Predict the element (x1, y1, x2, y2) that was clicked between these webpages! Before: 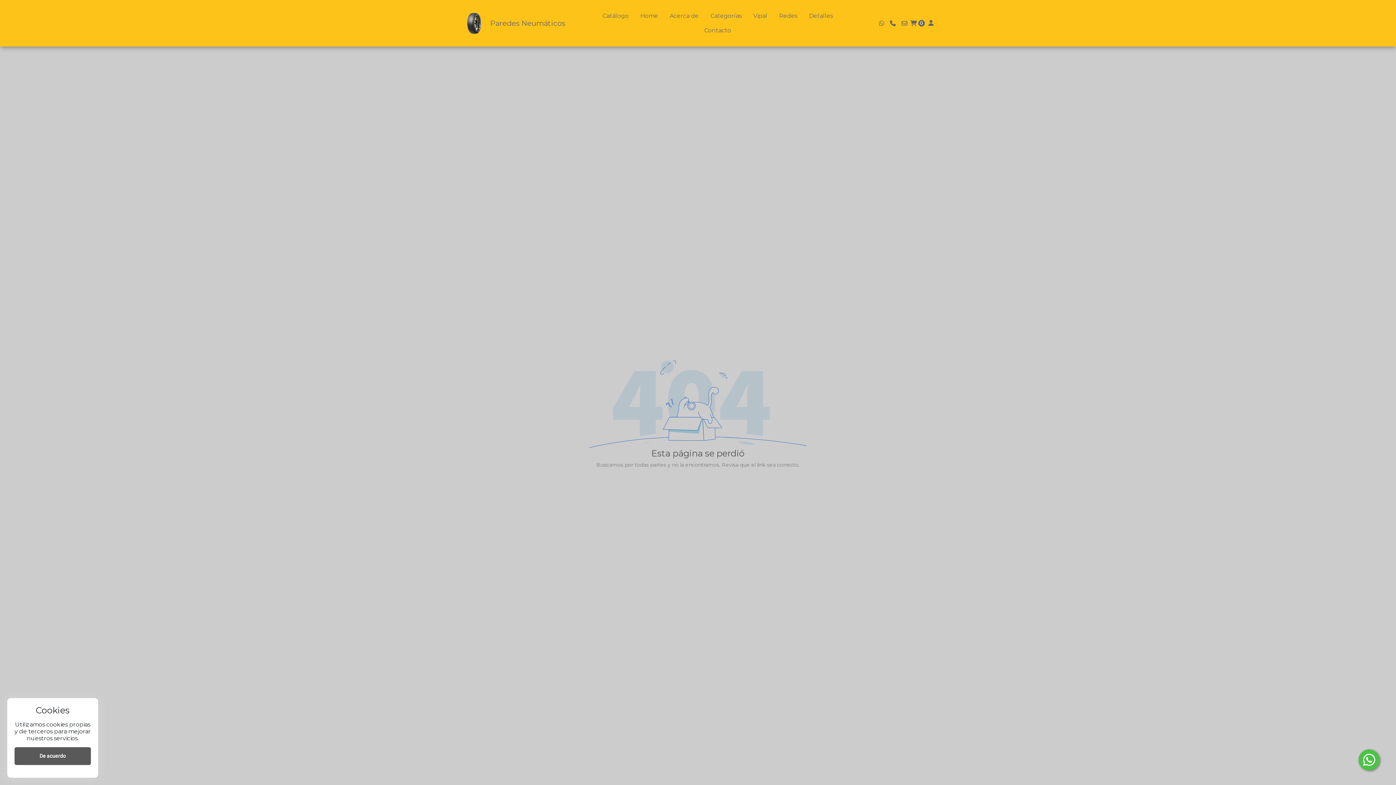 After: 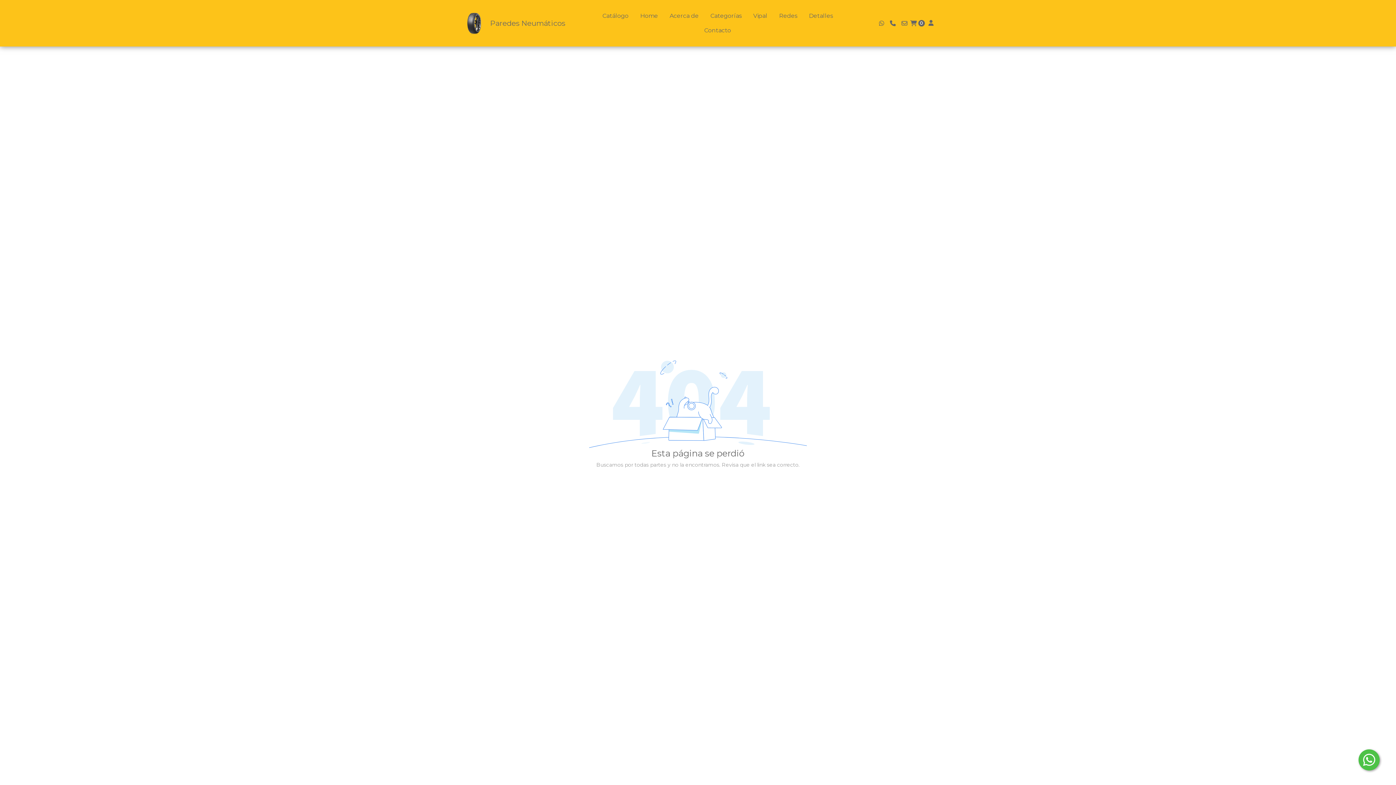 Action: bbox: (14, 747, 90, 765) label: De acuerdo